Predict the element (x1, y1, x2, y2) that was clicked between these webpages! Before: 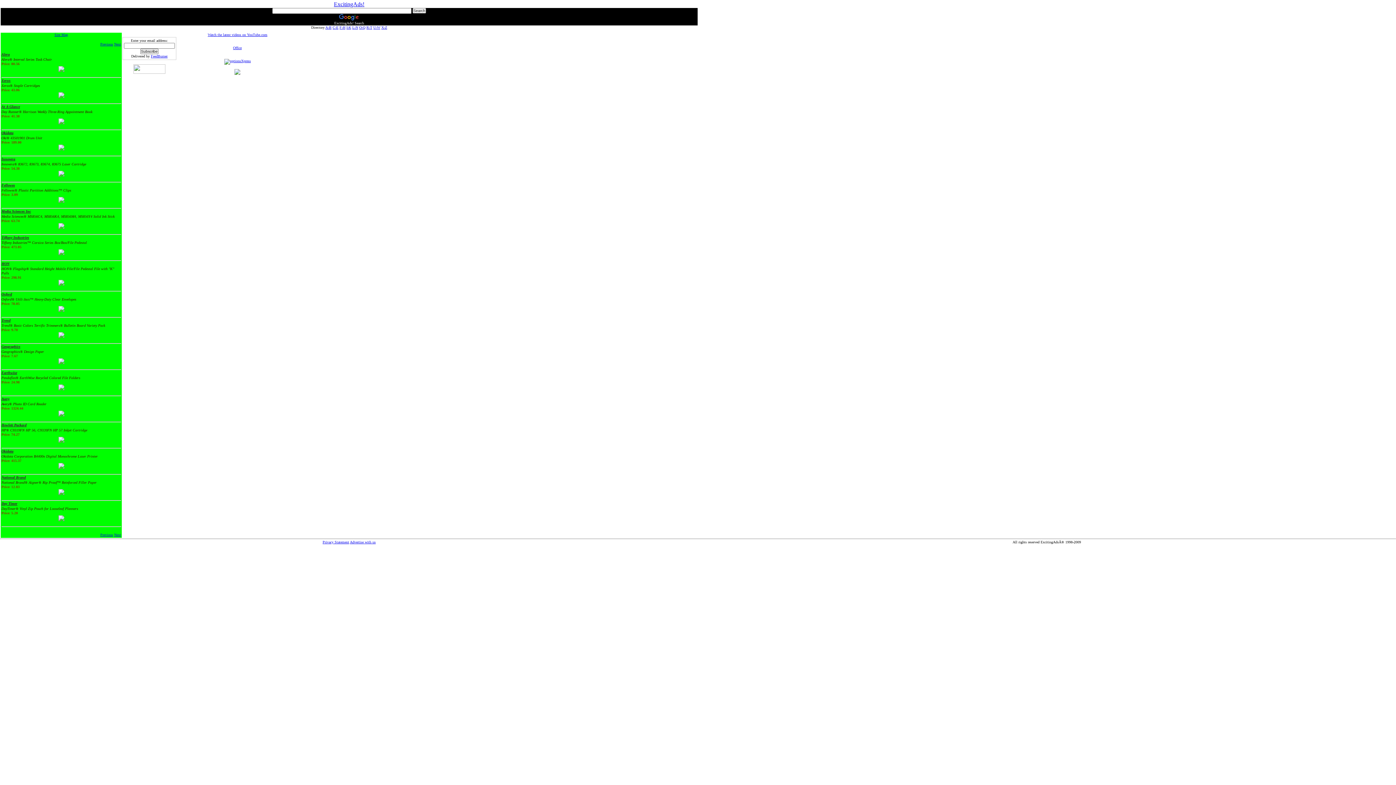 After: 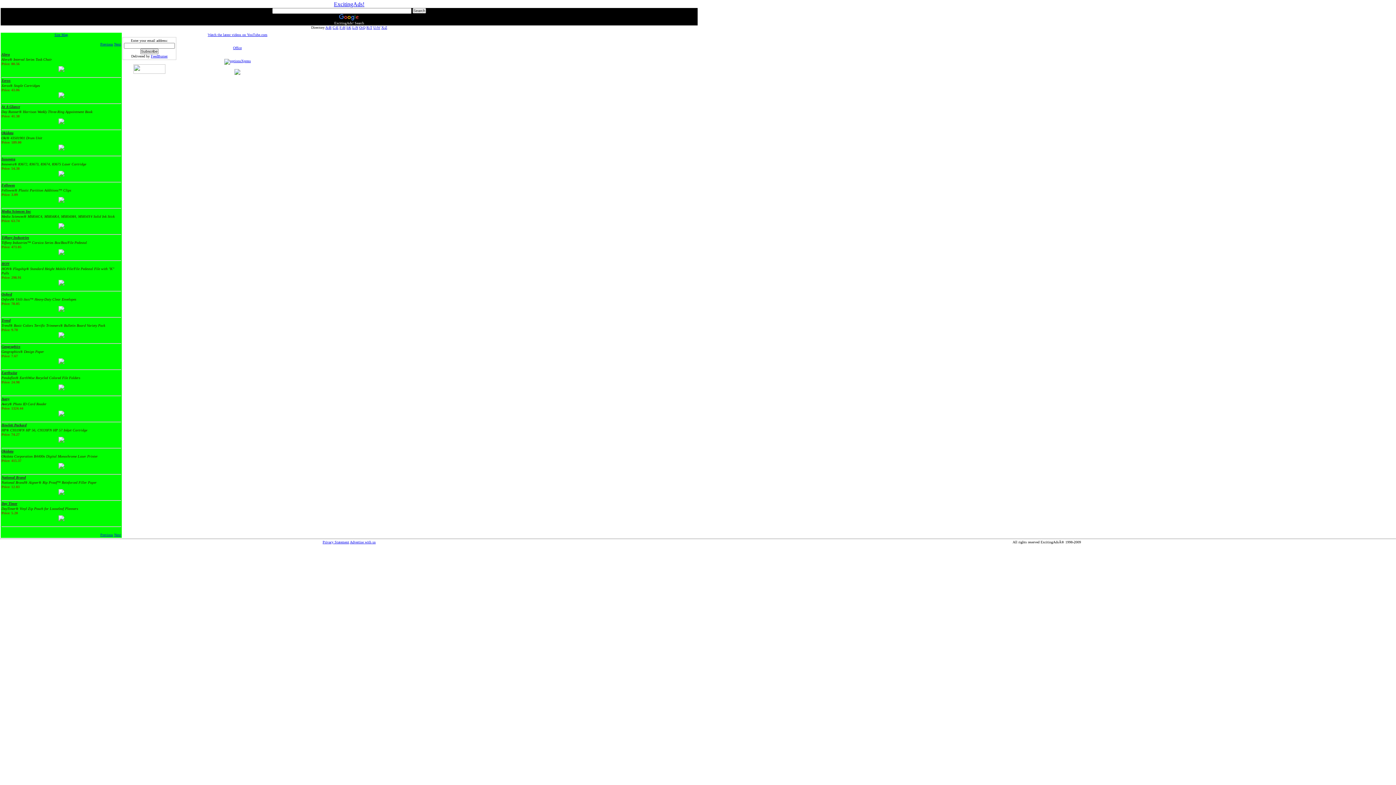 Action: label: Earthwise bbox: (1, 370, 17, 374)